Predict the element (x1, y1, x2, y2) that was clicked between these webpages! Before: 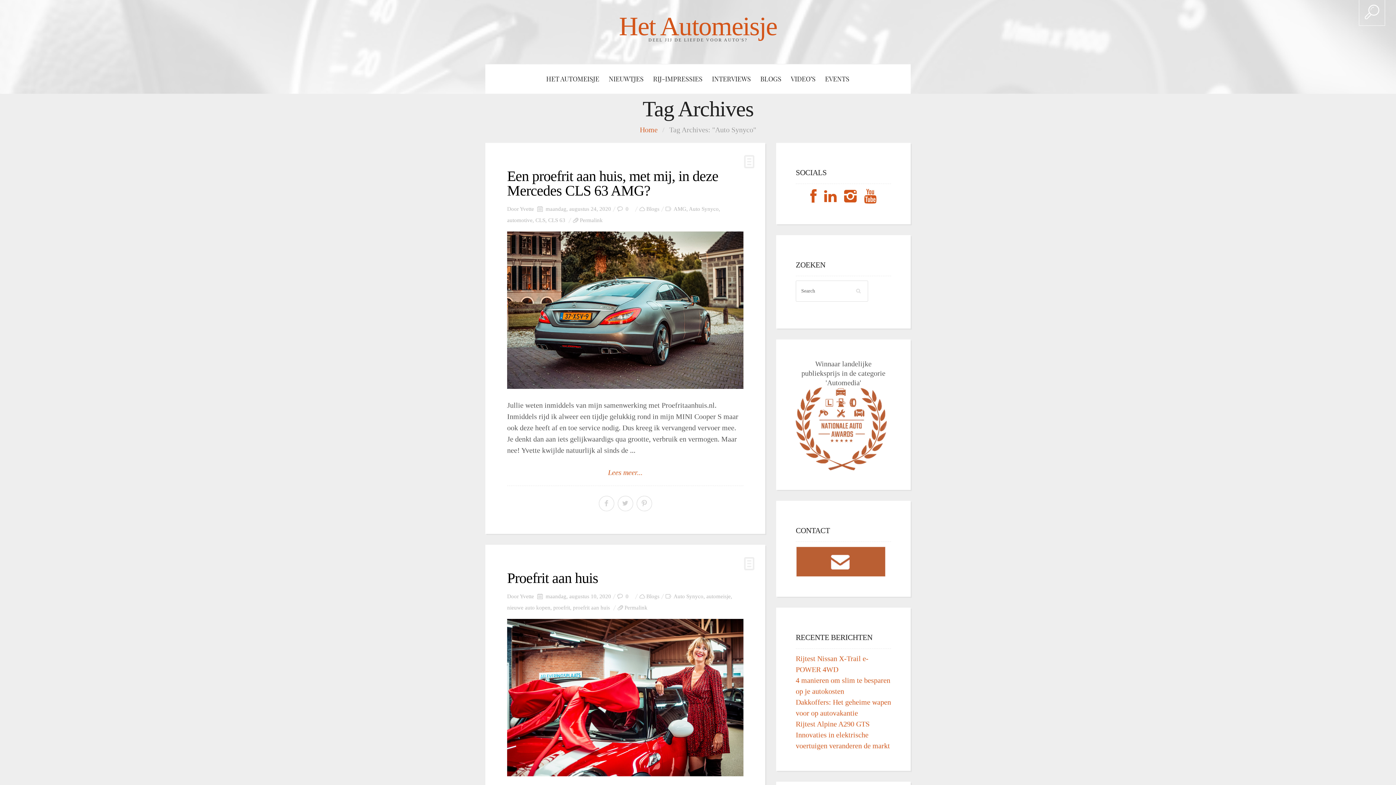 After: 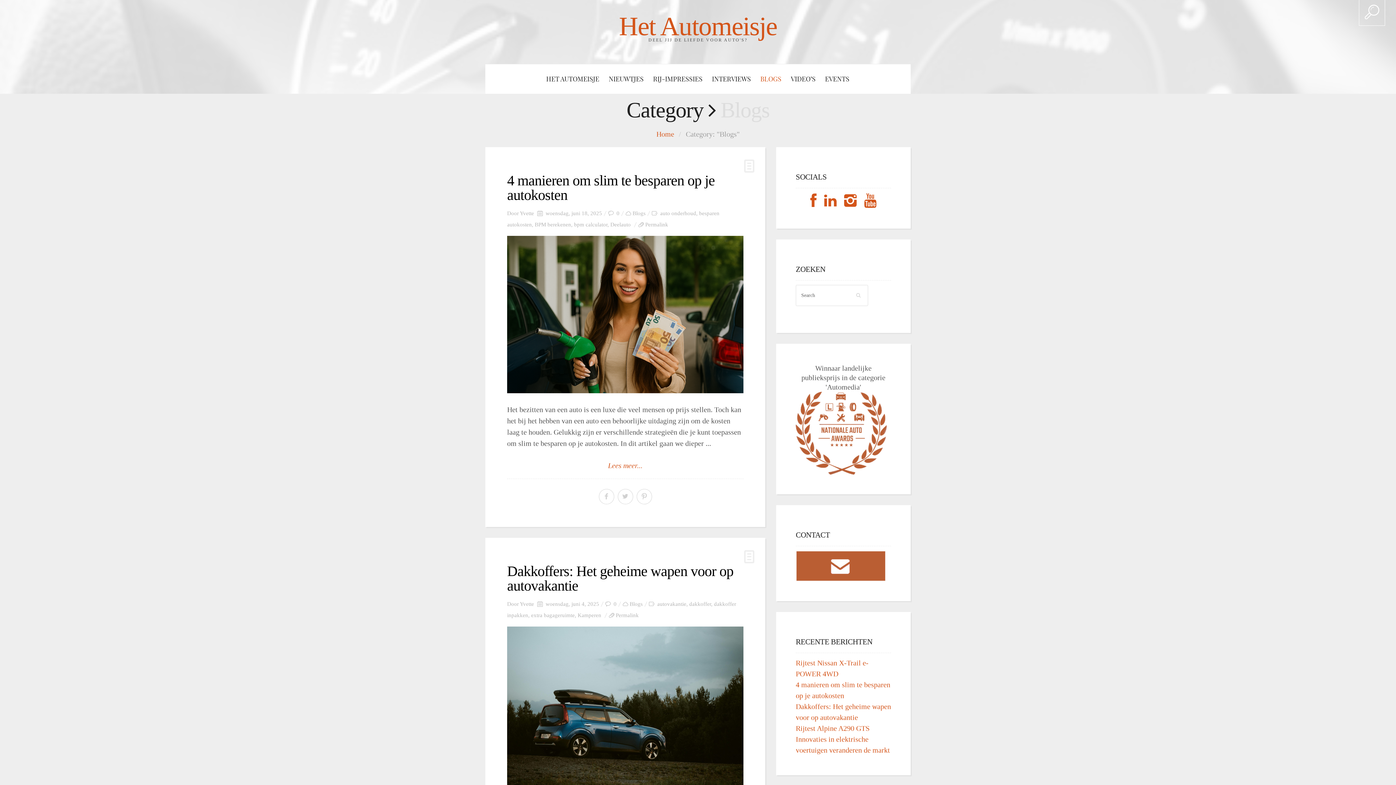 Action: label: BLOGS bbox: (759, 64, 788, 93)